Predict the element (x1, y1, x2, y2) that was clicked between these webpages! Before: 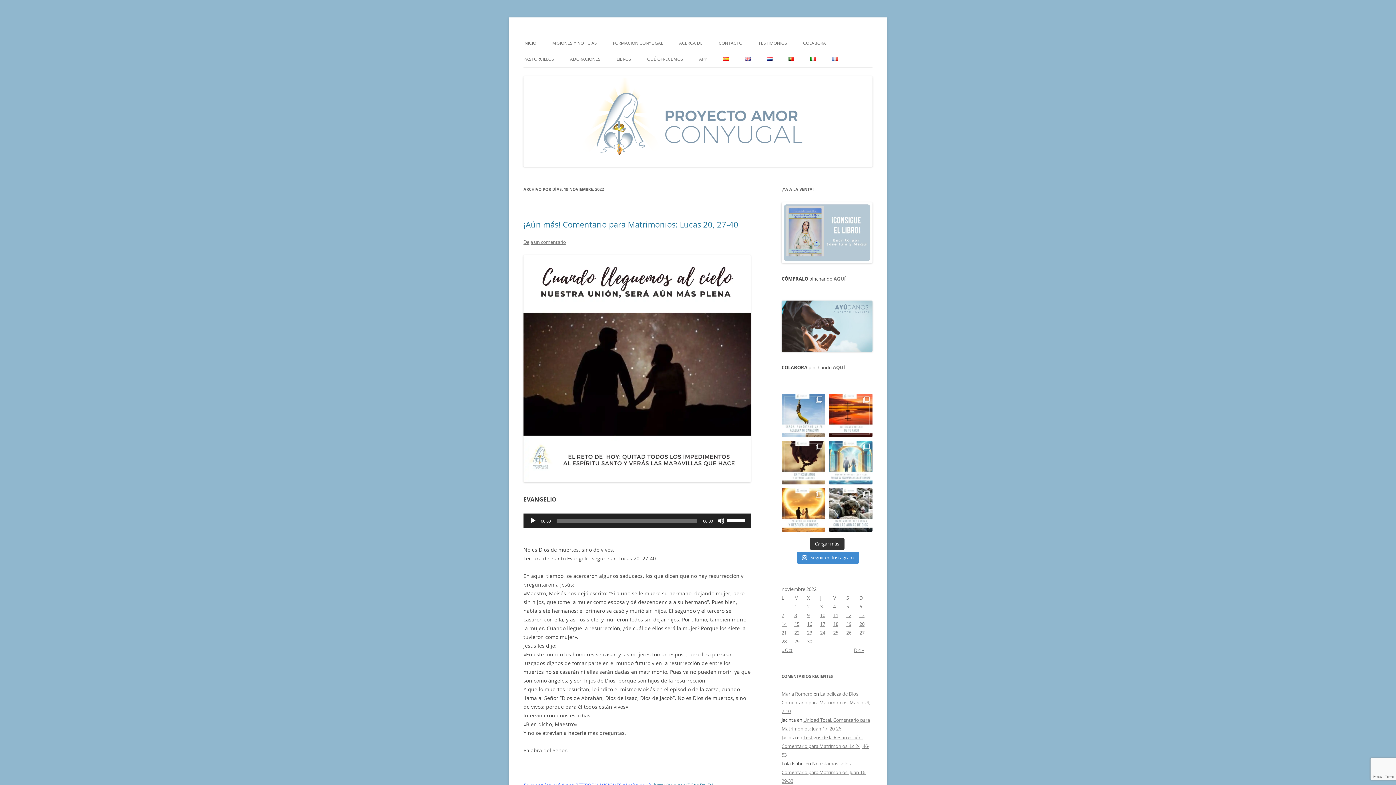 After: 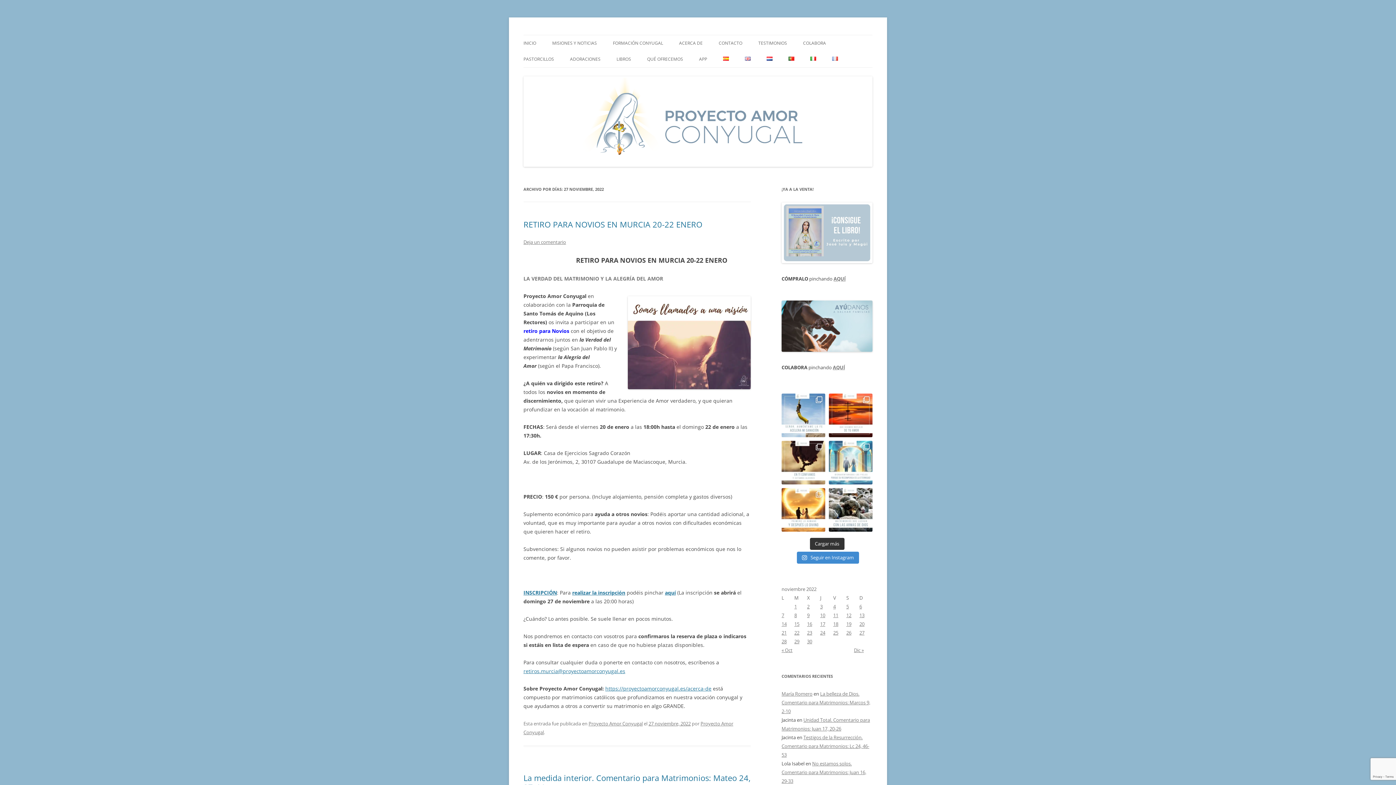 Action: bbox: (859, 629, 864, 636) label: Entradas publicadas el 27 de November de 2022